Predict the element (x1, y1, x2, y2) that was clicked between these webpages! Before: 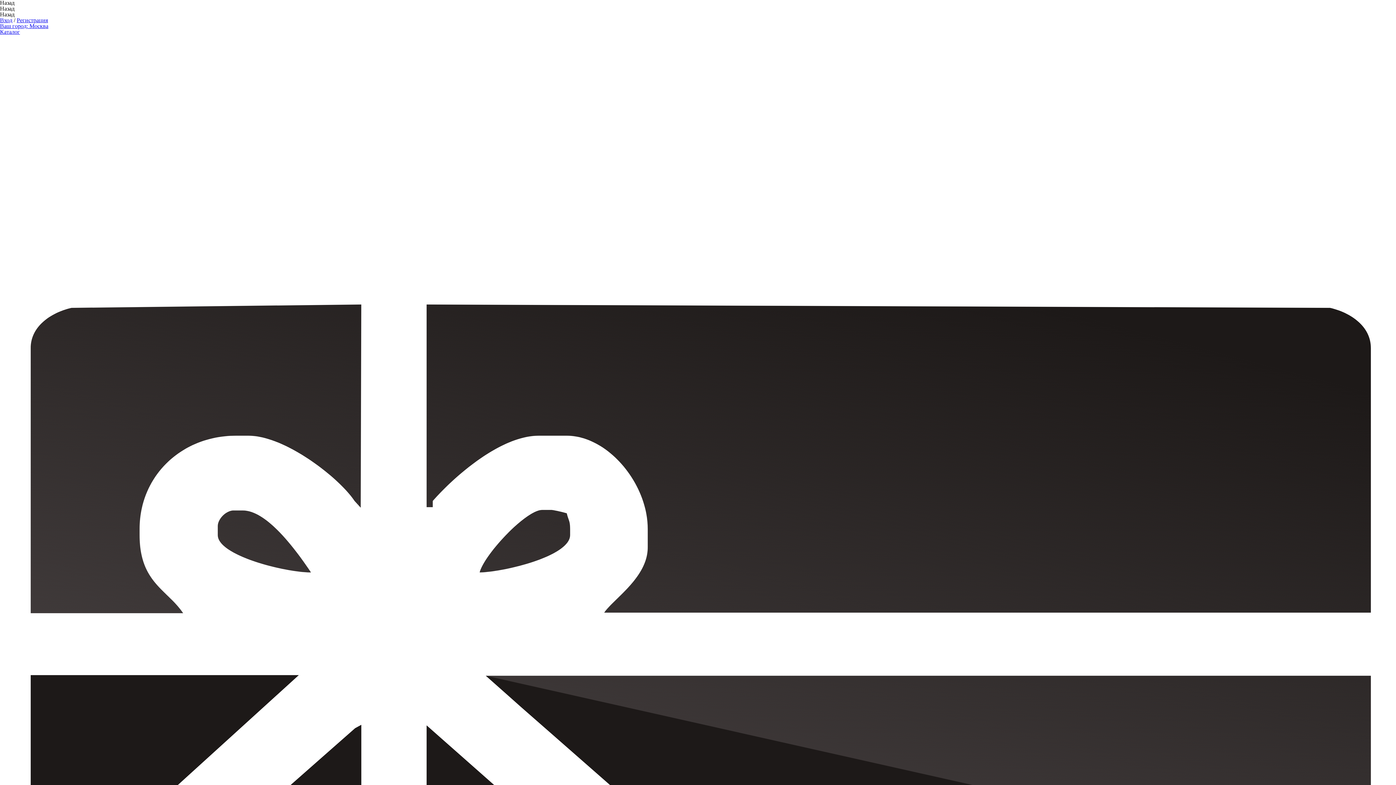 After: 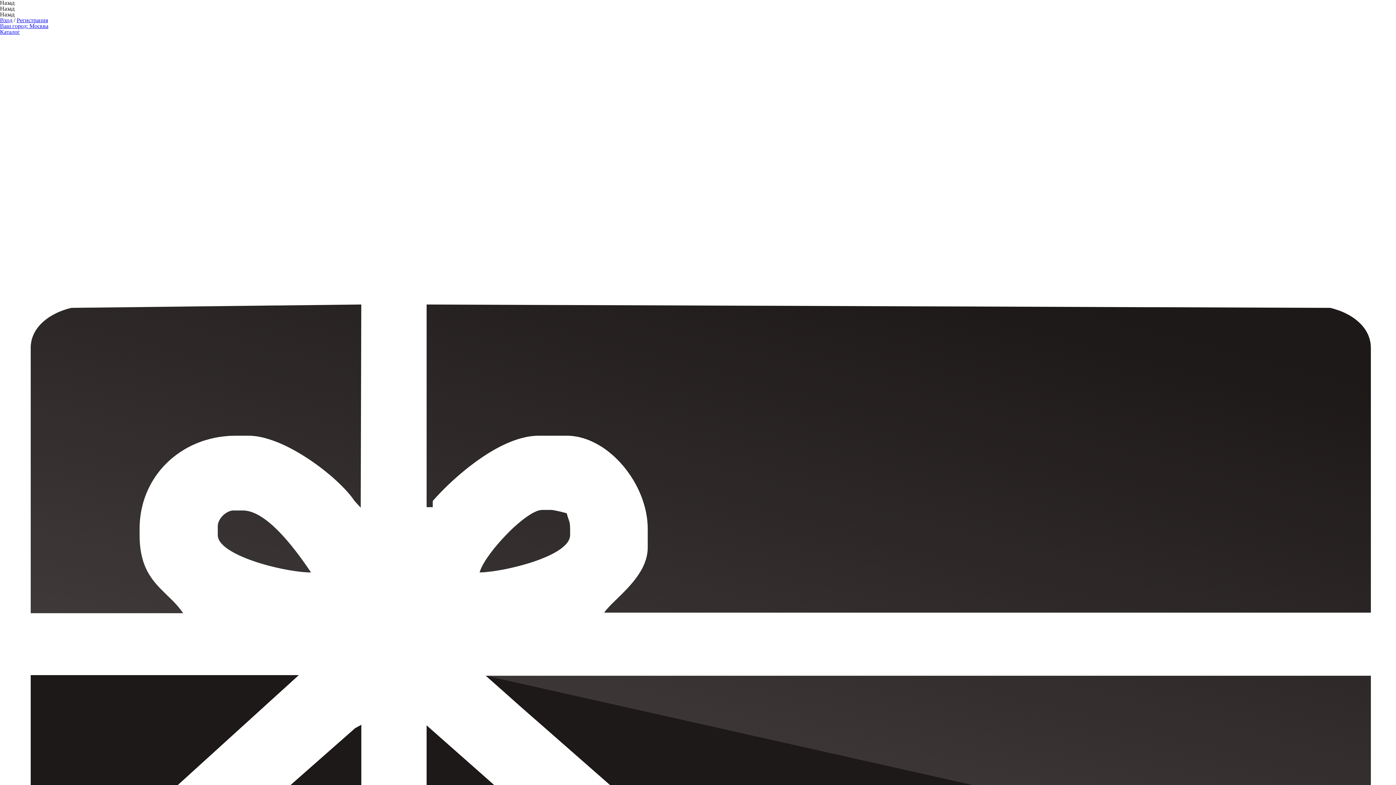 Action: label: Ваш город: Москва bbox: (0, 22, 48, 29)